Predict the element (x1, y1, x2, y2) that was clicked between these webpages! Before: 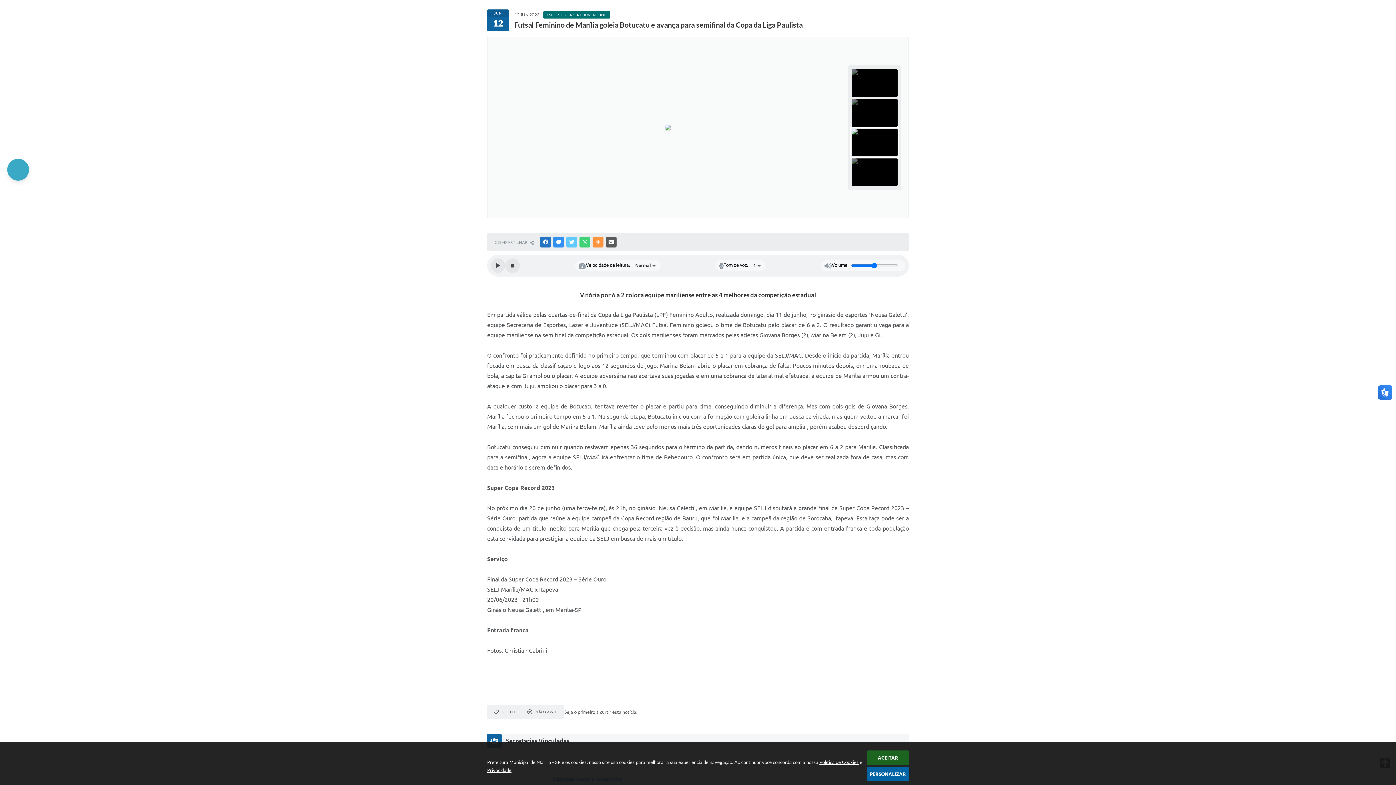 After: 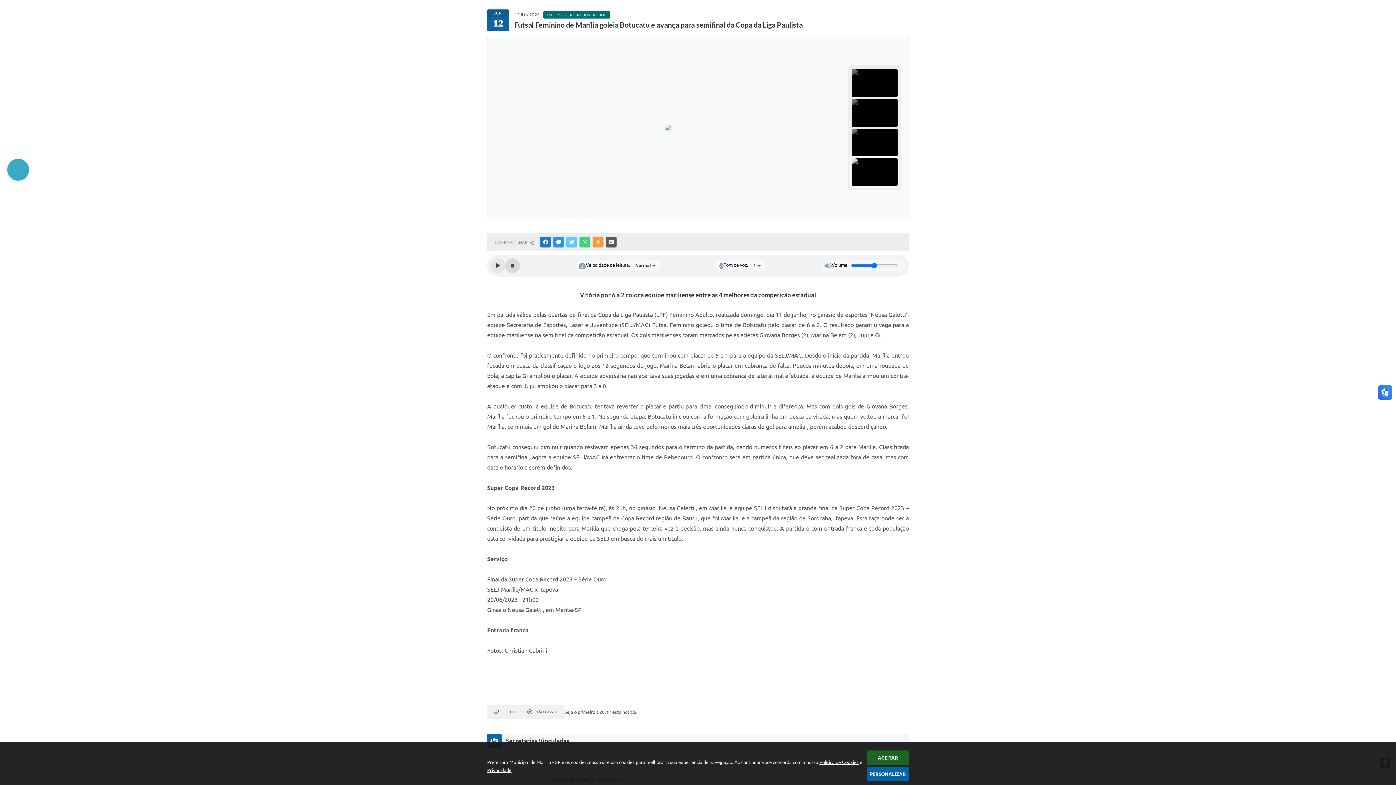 Action: bbox: (505, 258, 520, 273) label: Stop